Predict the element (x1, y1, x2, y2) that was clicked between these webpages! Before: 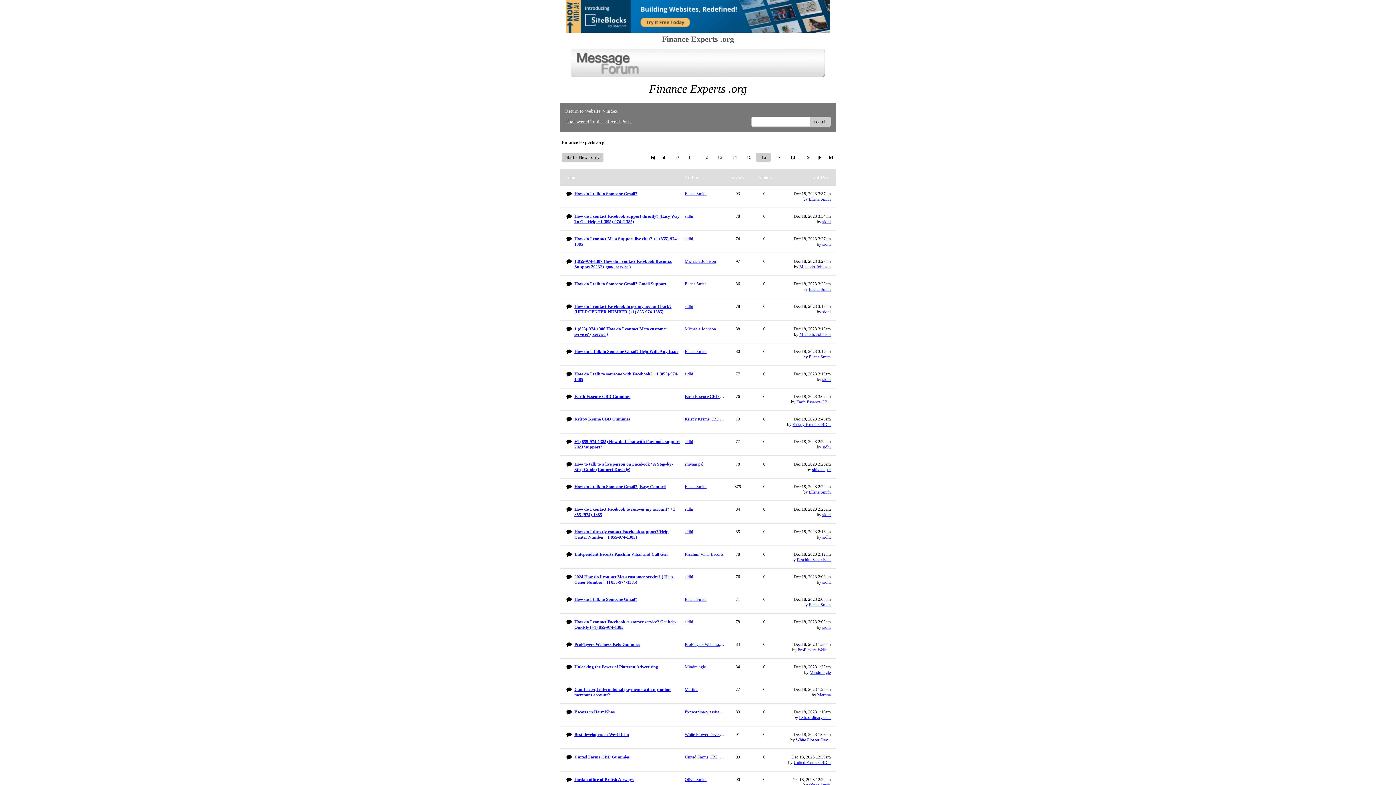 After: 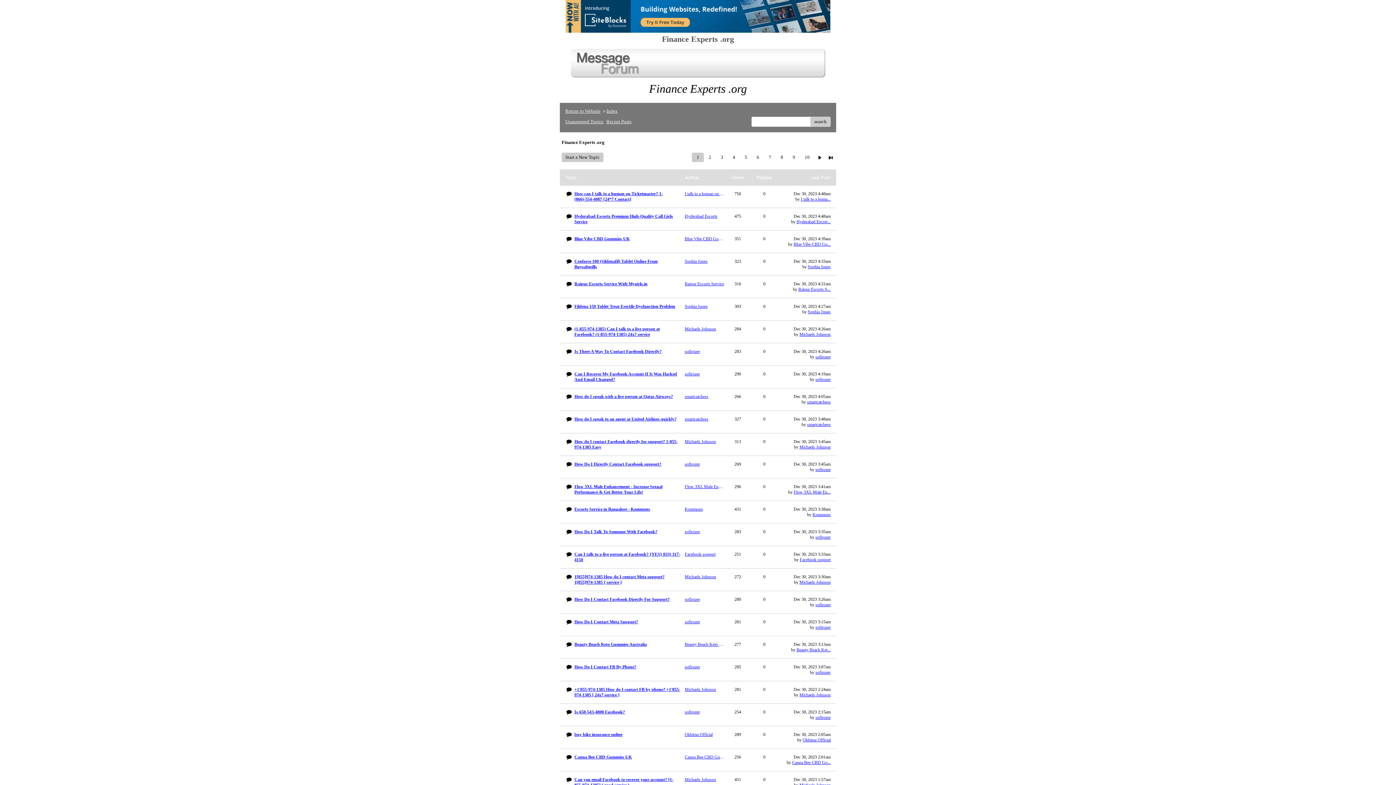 Action: bbox: (647, 153, 658, 161)